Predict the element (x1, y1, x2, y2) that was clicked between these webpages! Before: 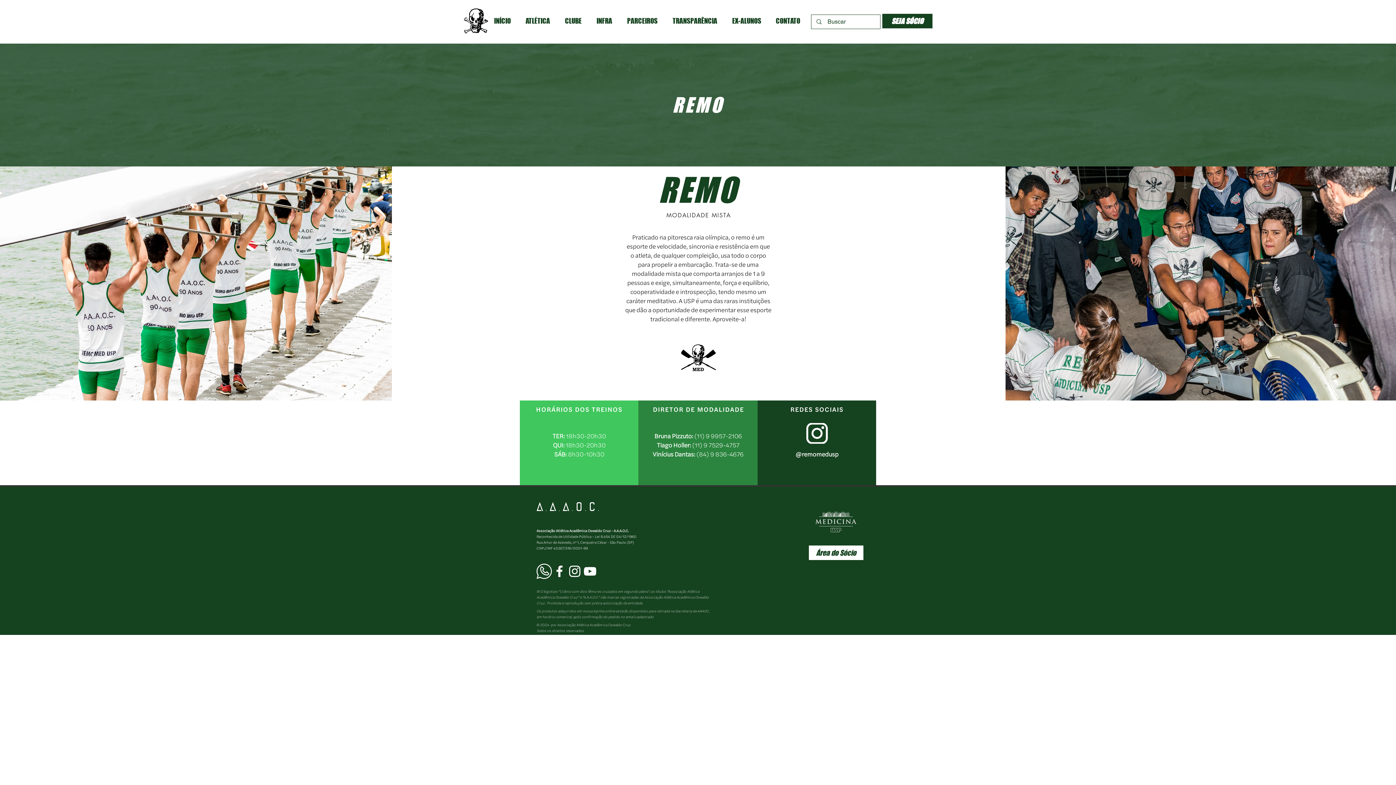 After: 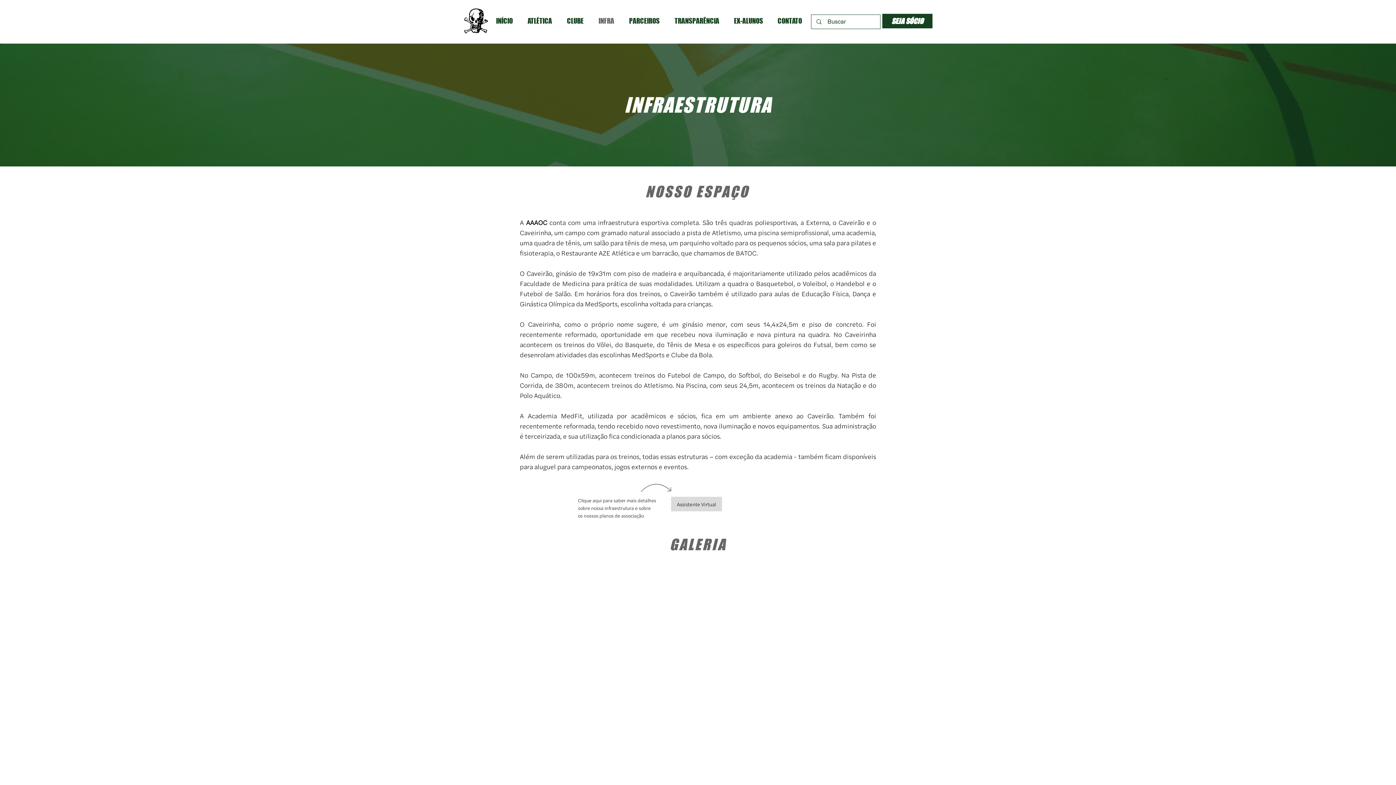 Action: label: INFRA bbox: (591, 13, 621, 28)